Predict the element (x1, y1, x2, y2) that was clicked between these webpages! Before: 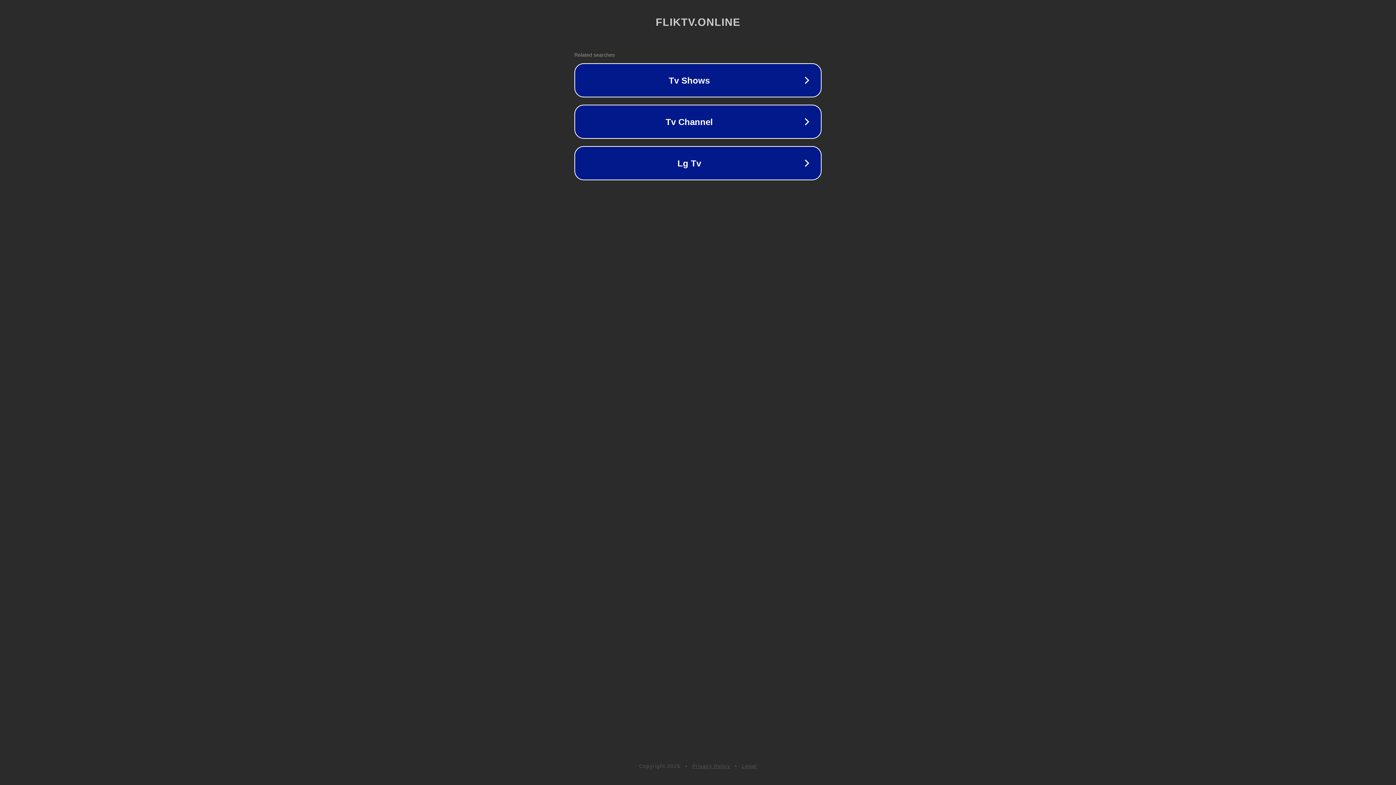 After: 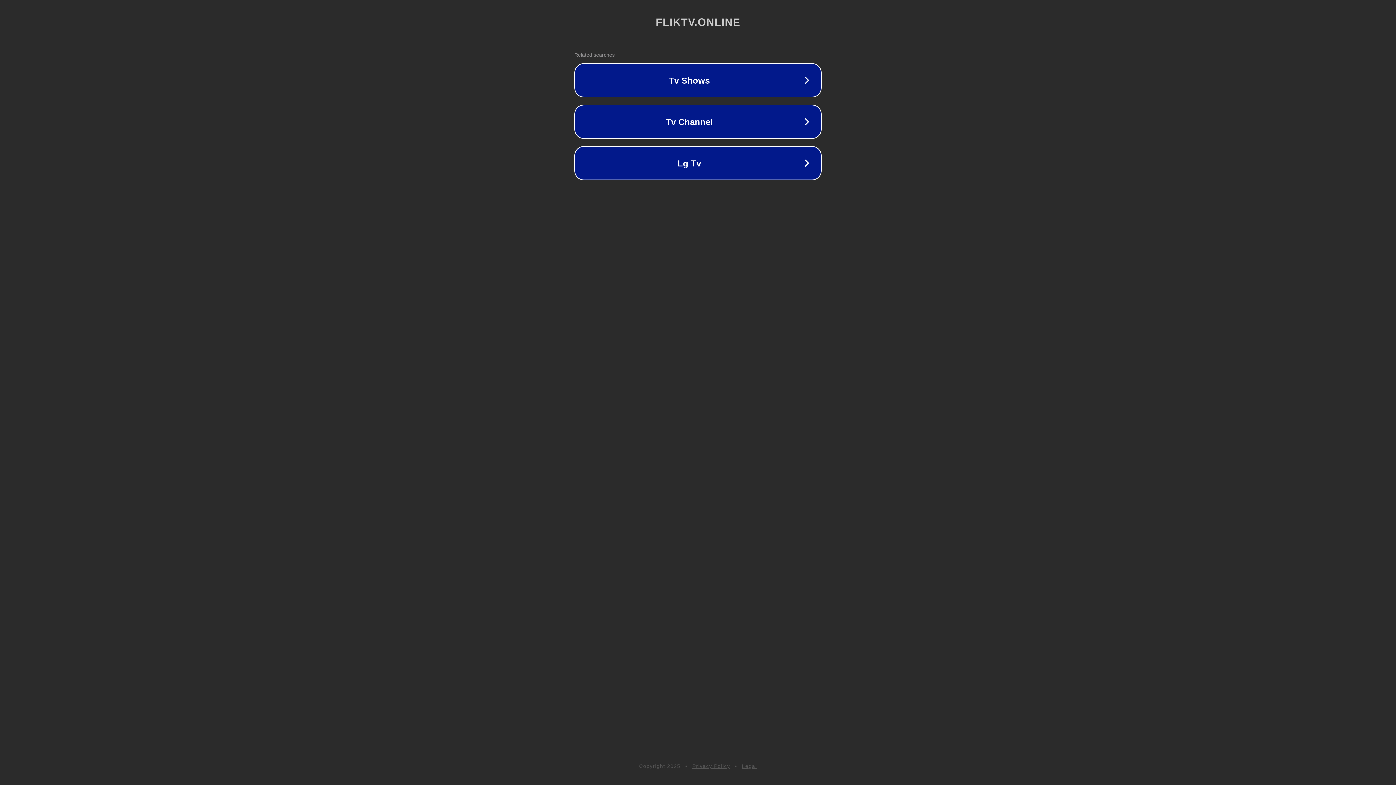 Action: label: Legal bbox: (742, 763, 757, 769)